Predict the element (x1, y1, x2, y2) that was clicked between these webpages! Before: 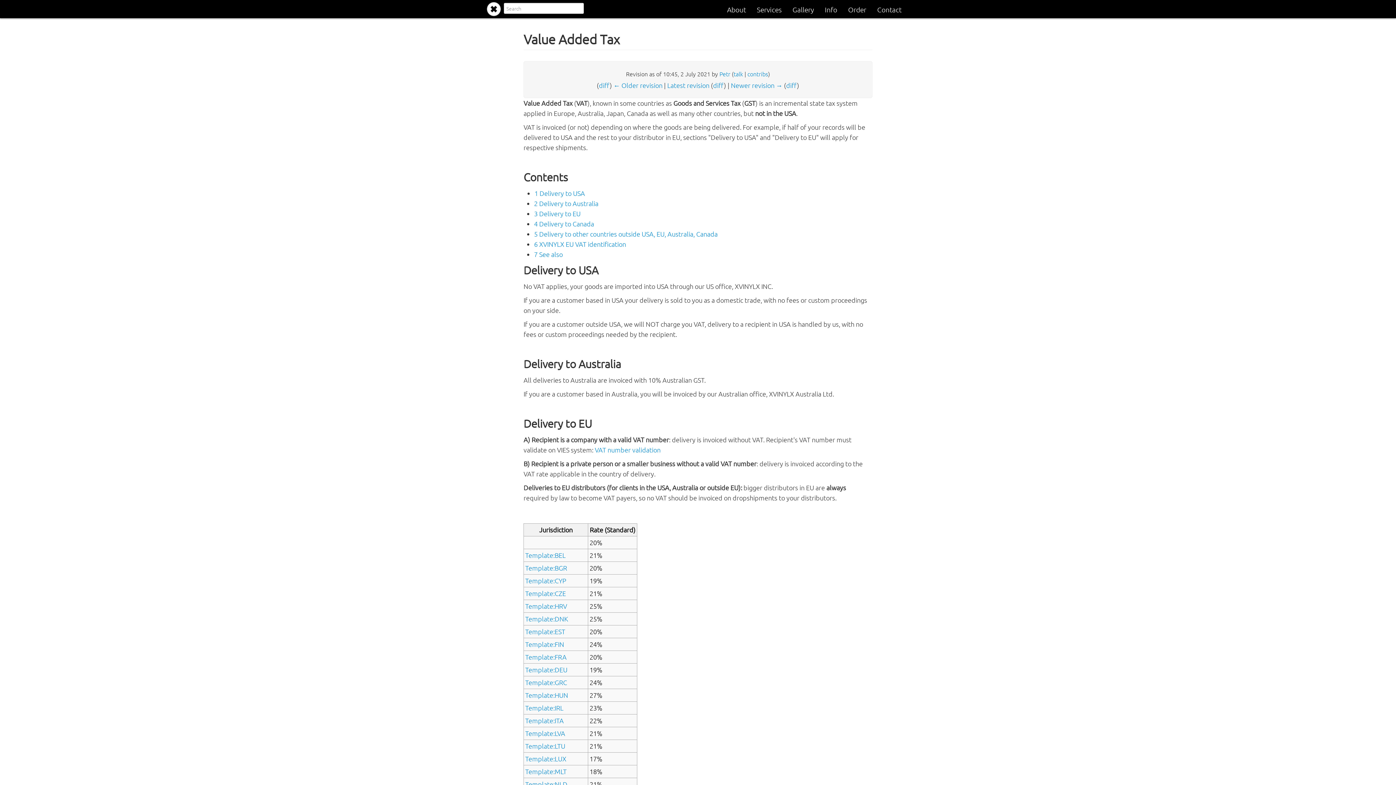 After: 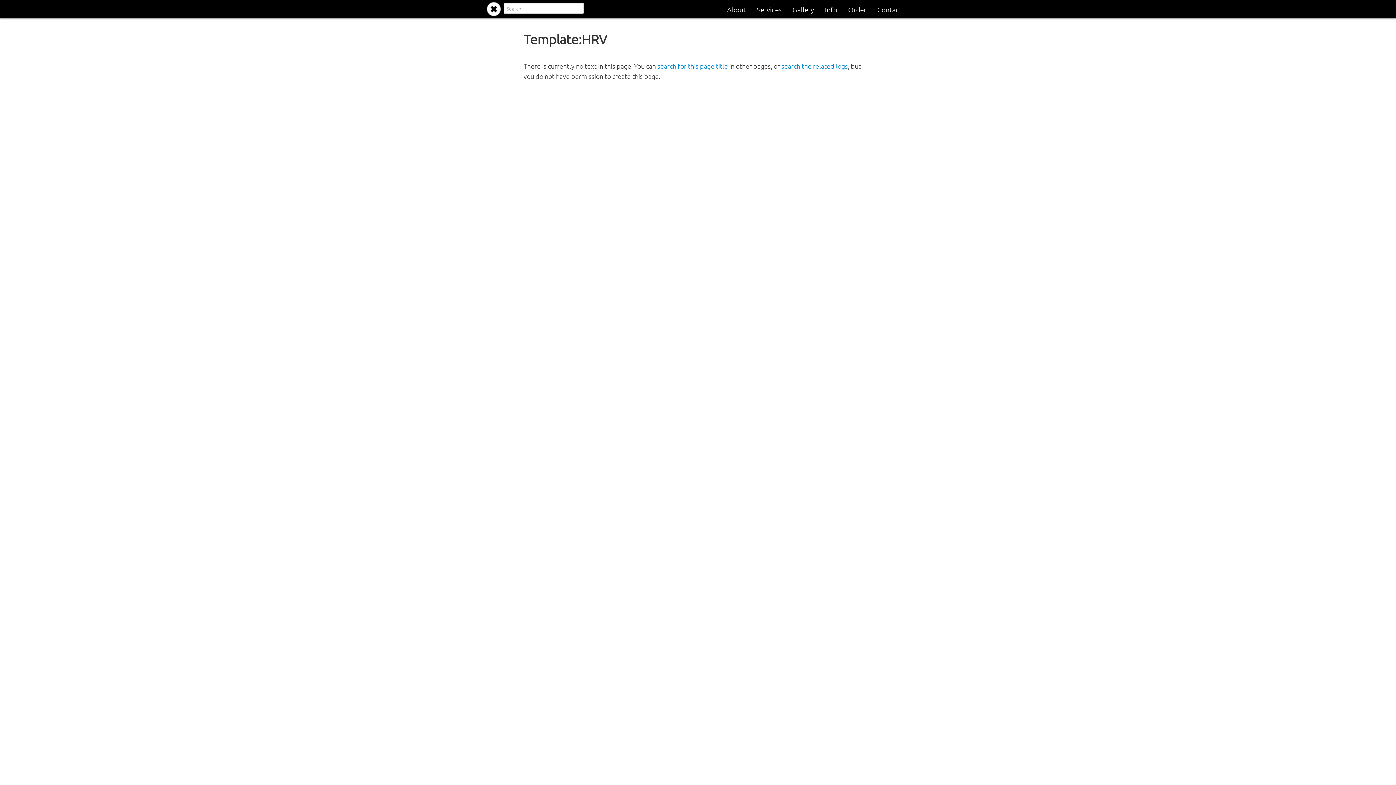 Action: label: Template:HRV bbox: (525, 602, 567, 610)